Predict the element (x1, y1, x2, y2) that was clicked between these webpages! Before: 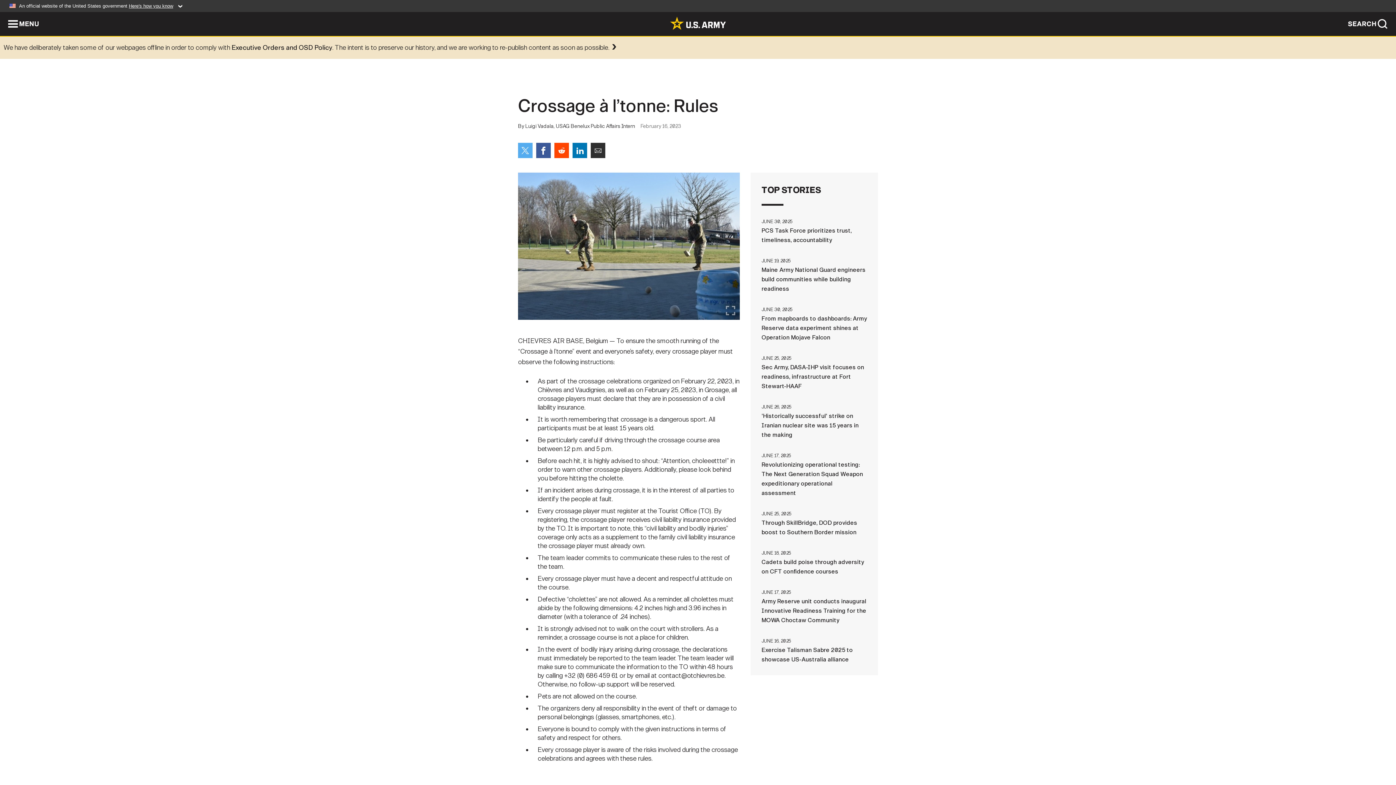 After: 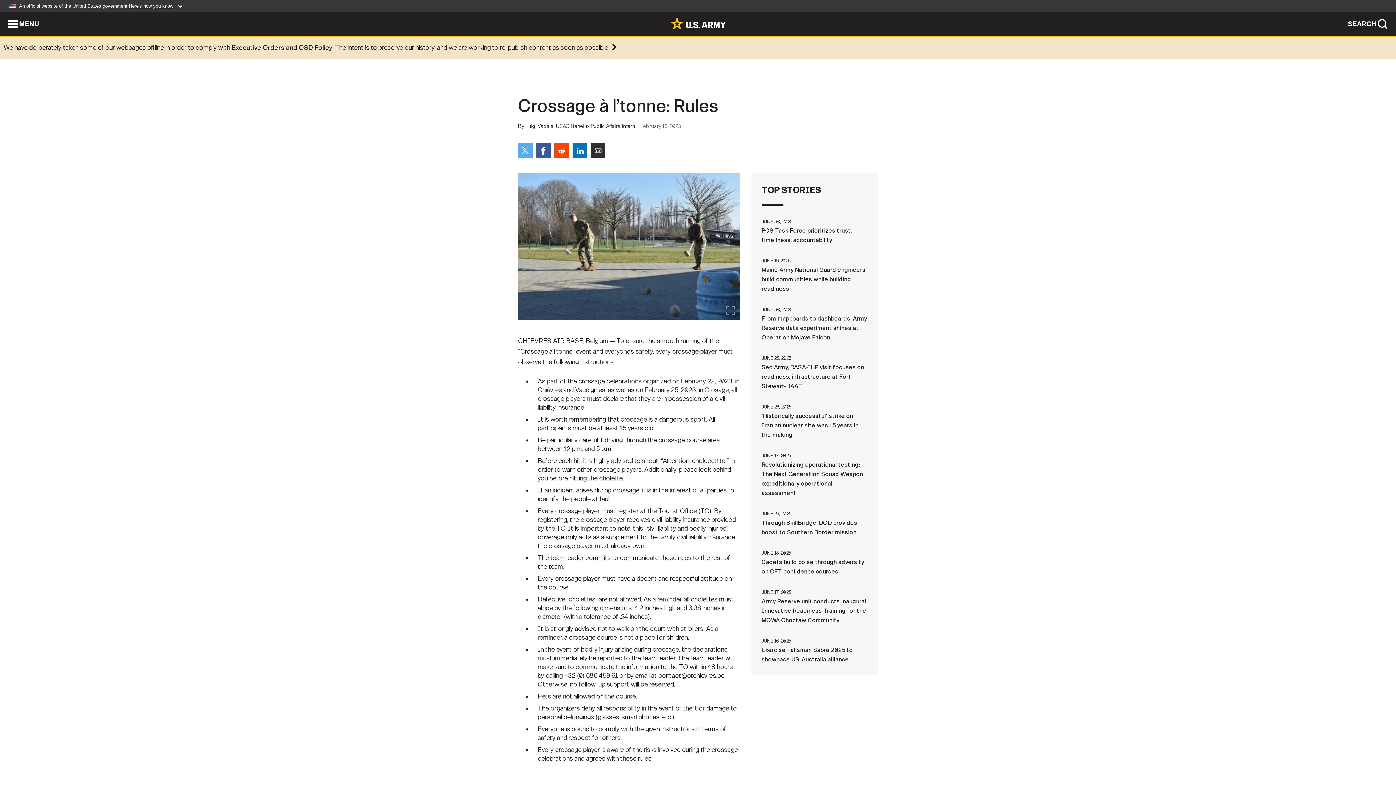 Action: label: Share on Reddit bbox: (554, 142, 569, 158)